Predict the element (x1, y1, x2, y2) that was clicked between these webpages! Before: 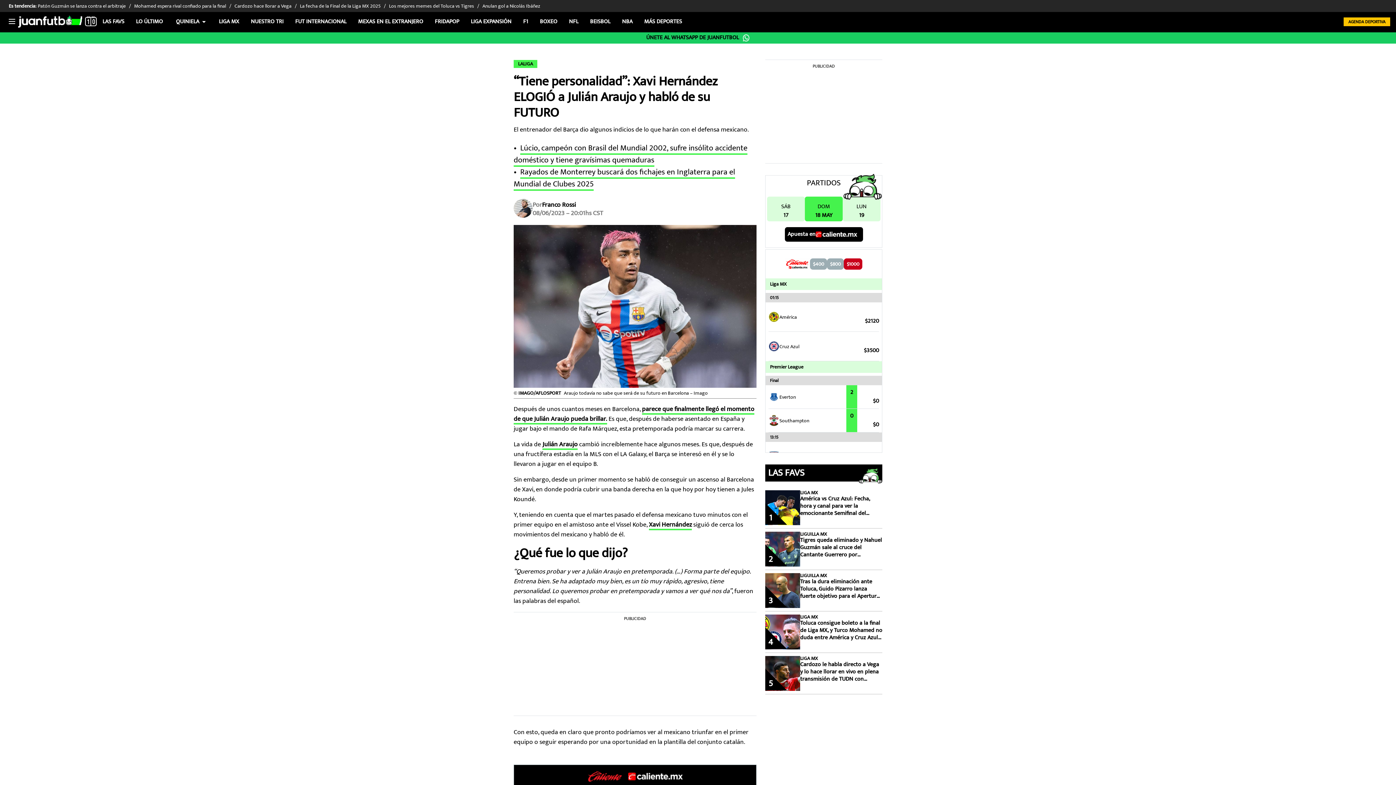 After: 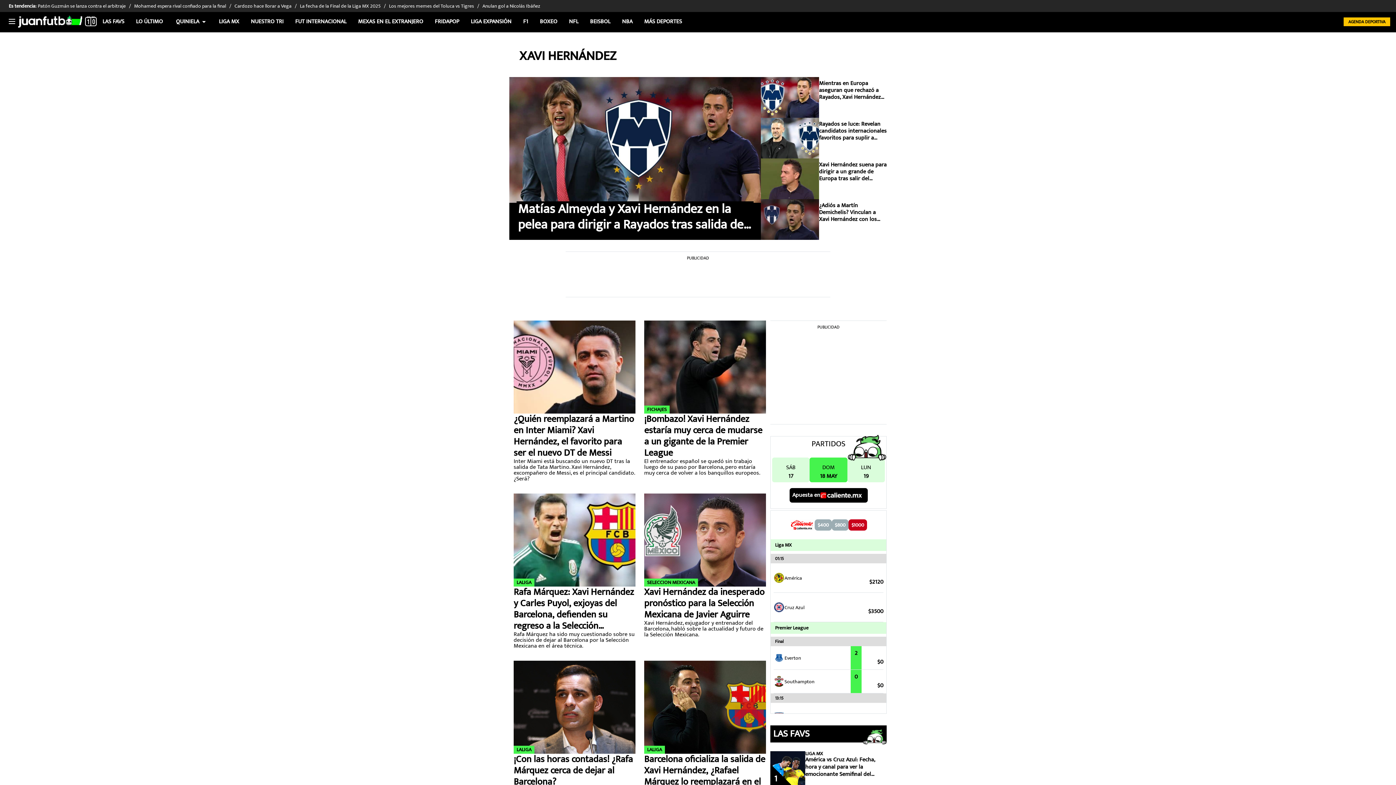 Action: label: Xavi Hernández bbox: (649, 519, 692, 530)